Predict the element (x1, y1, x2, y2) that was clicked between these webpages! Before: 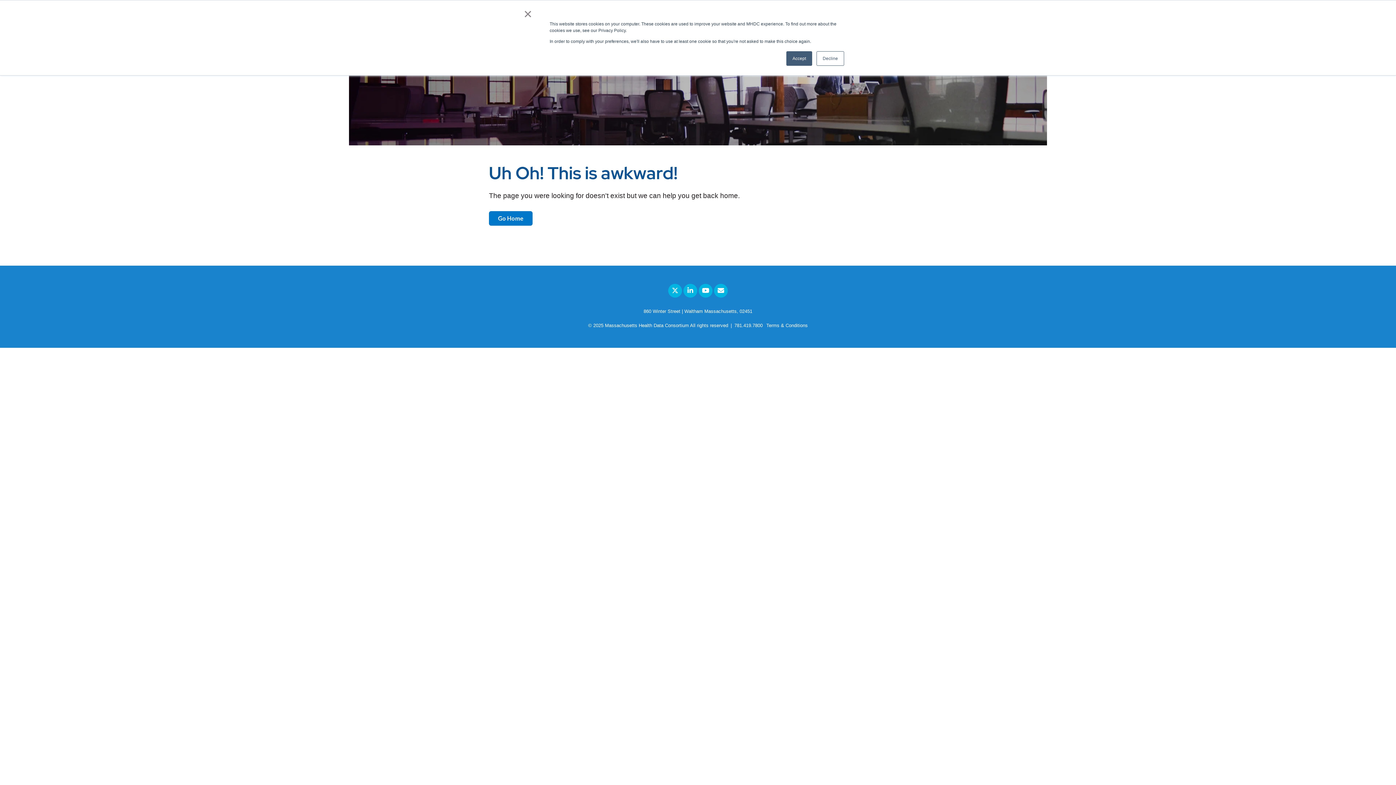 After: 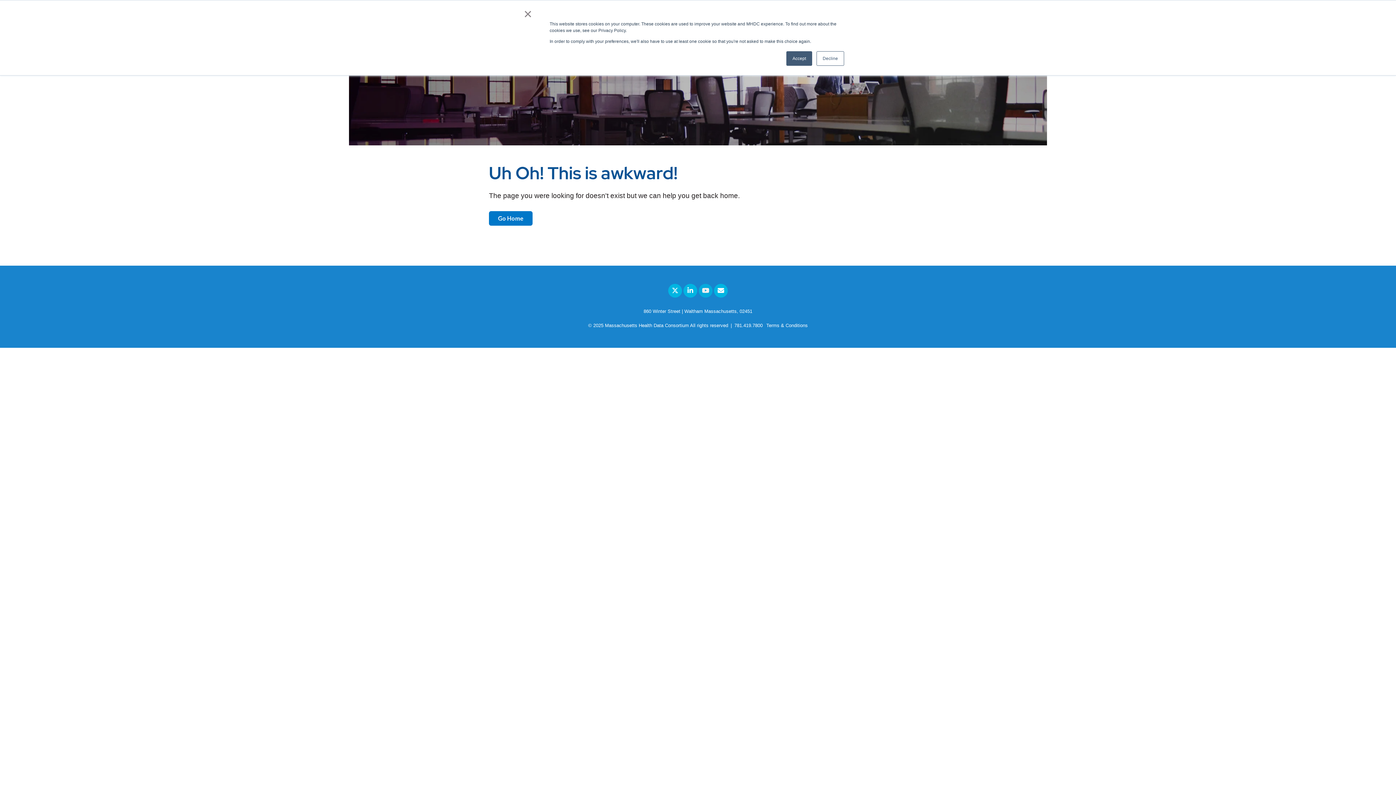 Action: bbox: (698, 284, 712, 297) label: Link to Youtube